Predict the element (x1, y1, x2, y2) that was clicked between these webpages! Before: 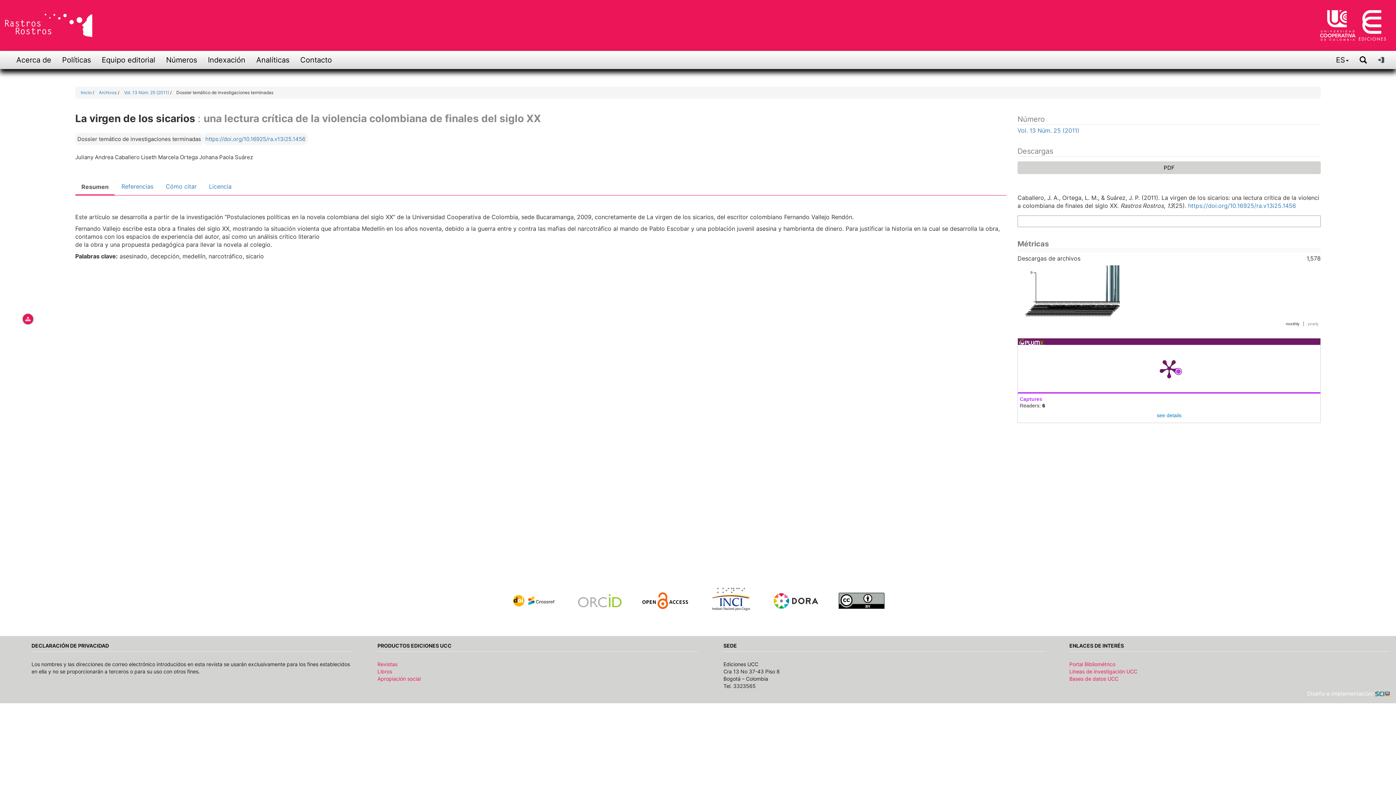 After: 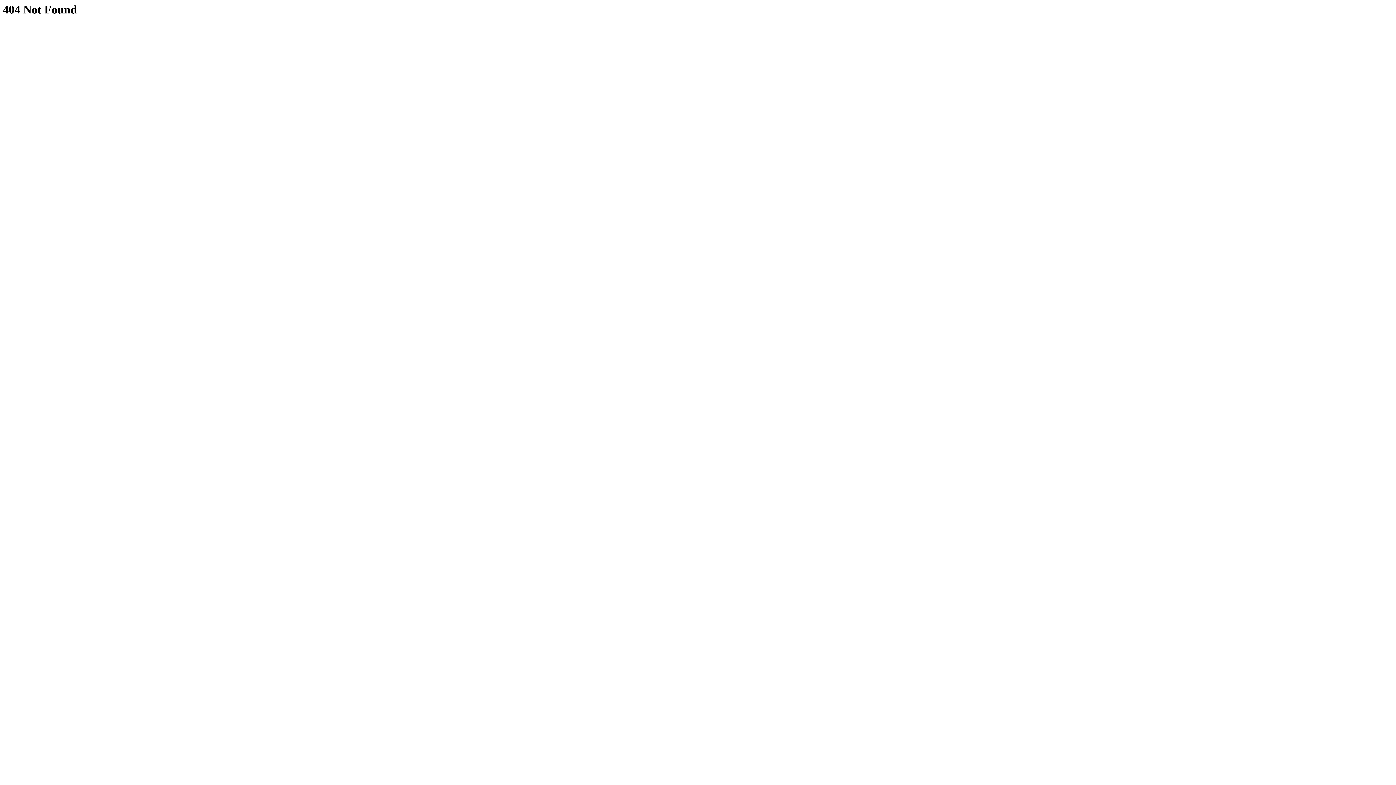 Action: bbox: (1069, 661, 1115, 667) label: Portal Bibliométrico